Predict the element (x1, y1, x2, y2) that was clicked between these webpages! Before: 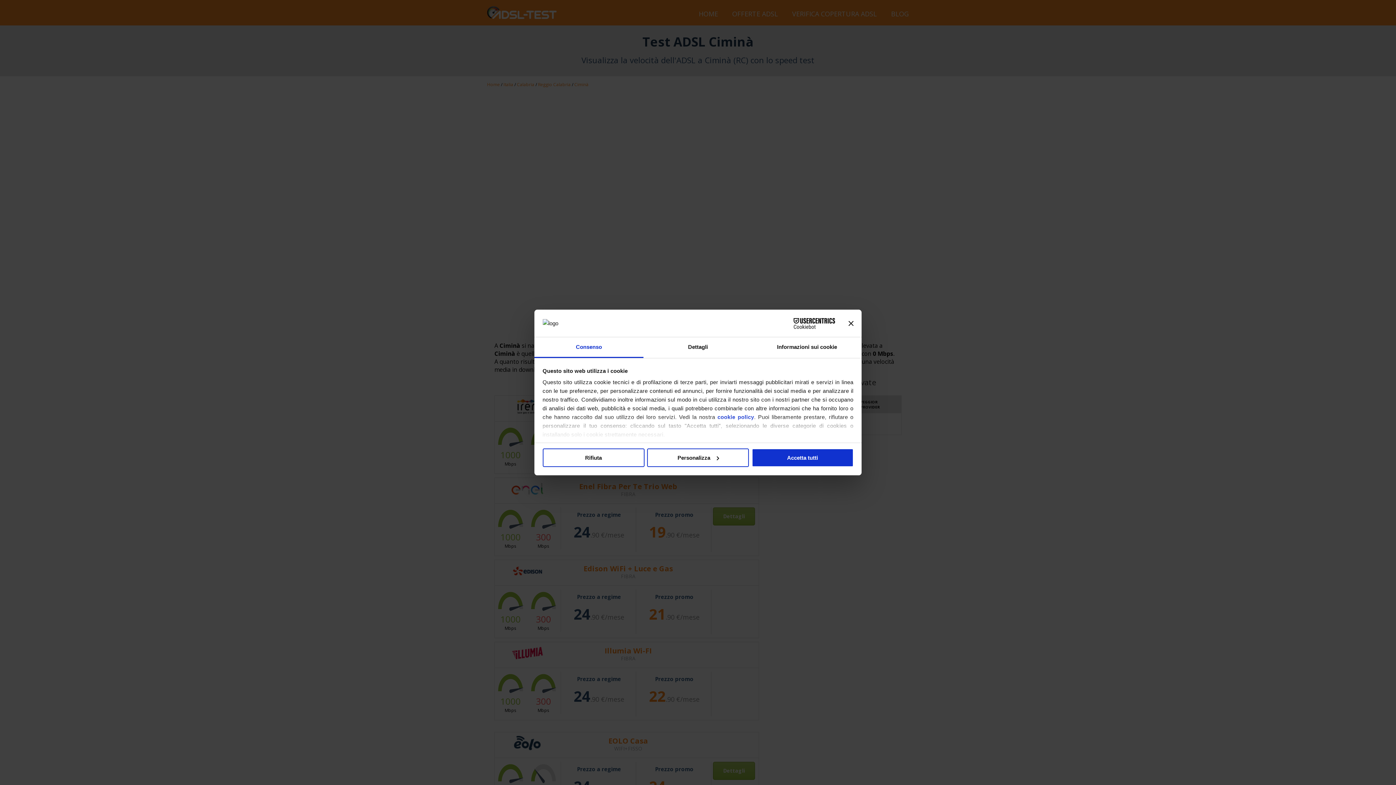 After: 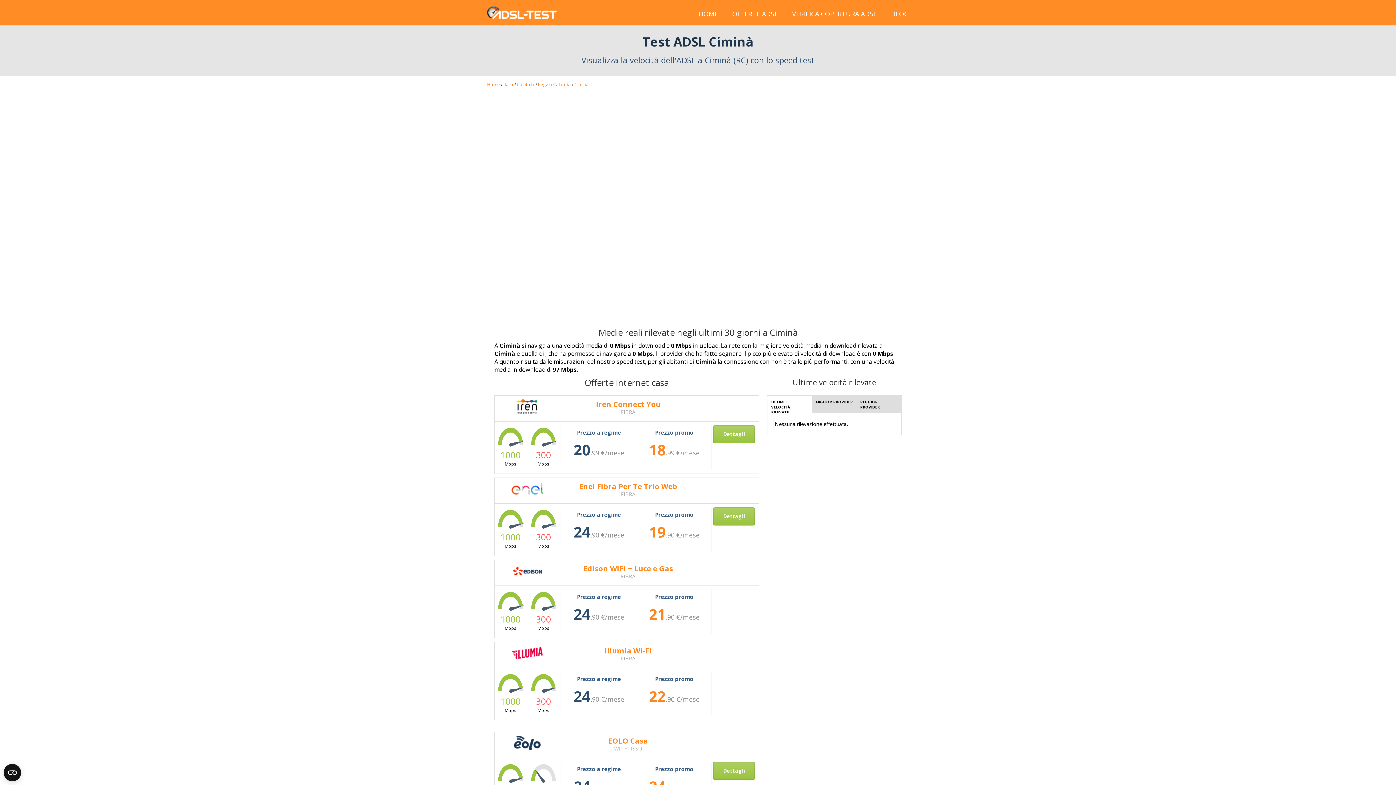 Action: label: Rifiuta bbox: (542, 448, 644, 467)